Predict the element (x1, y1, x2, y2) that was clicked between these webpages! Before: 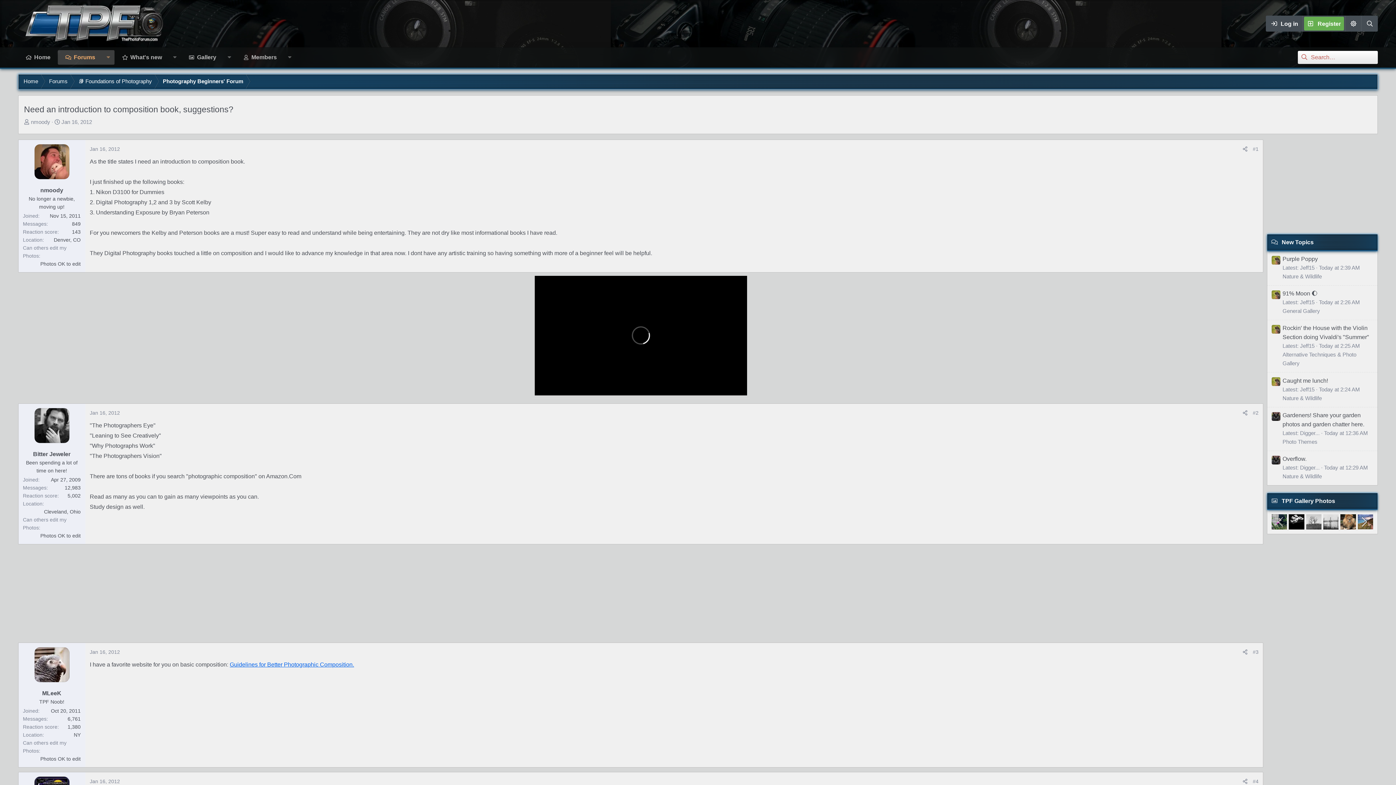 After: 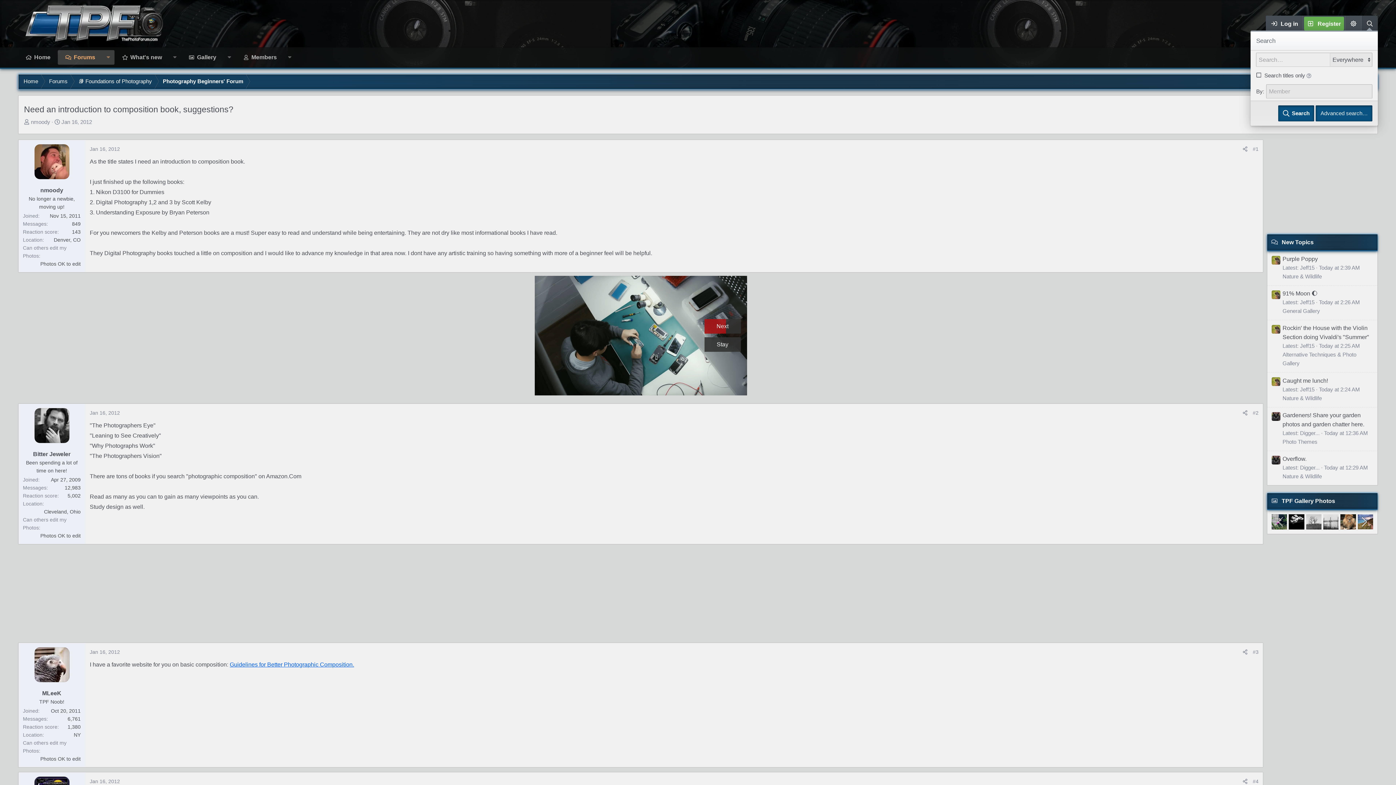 Action: label: Search bbox: (1361, 15, 1378, 31)